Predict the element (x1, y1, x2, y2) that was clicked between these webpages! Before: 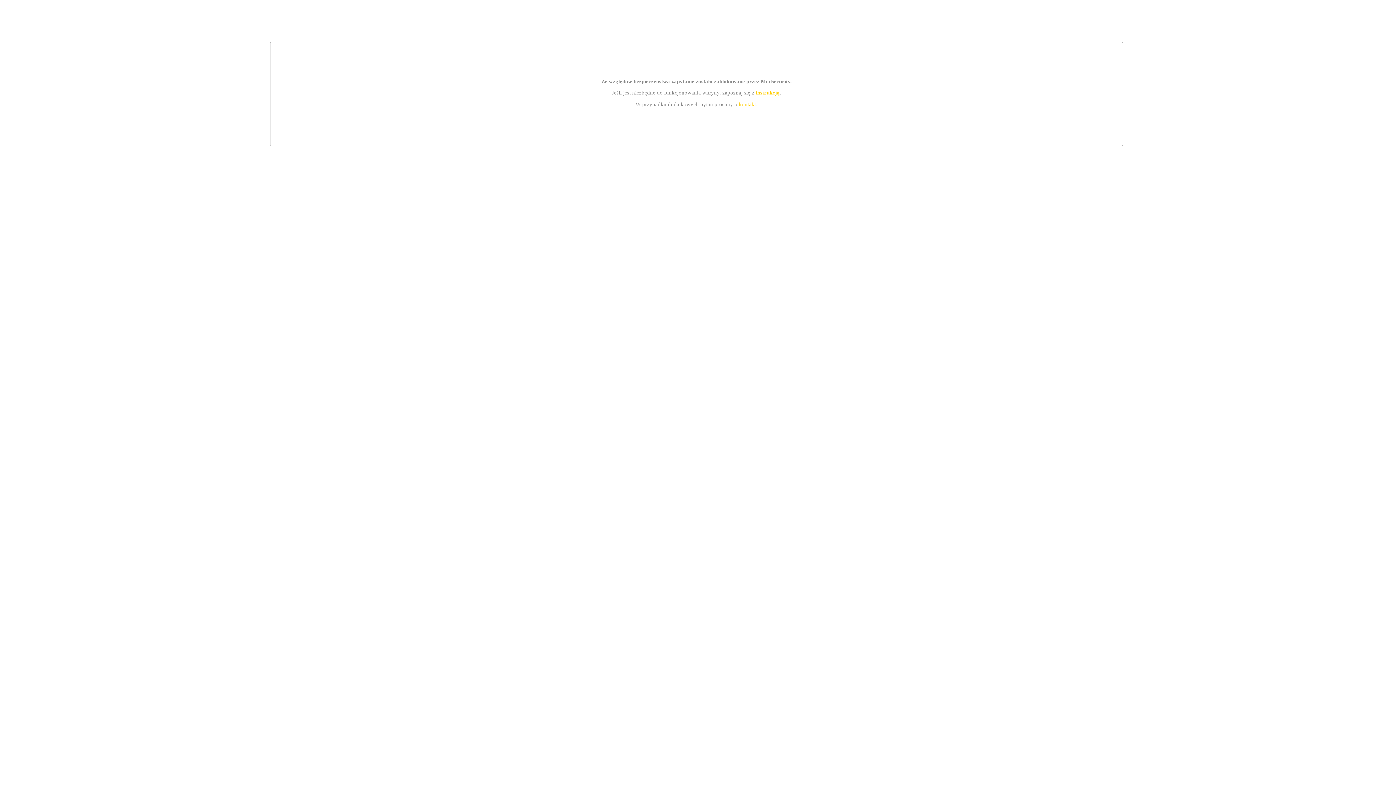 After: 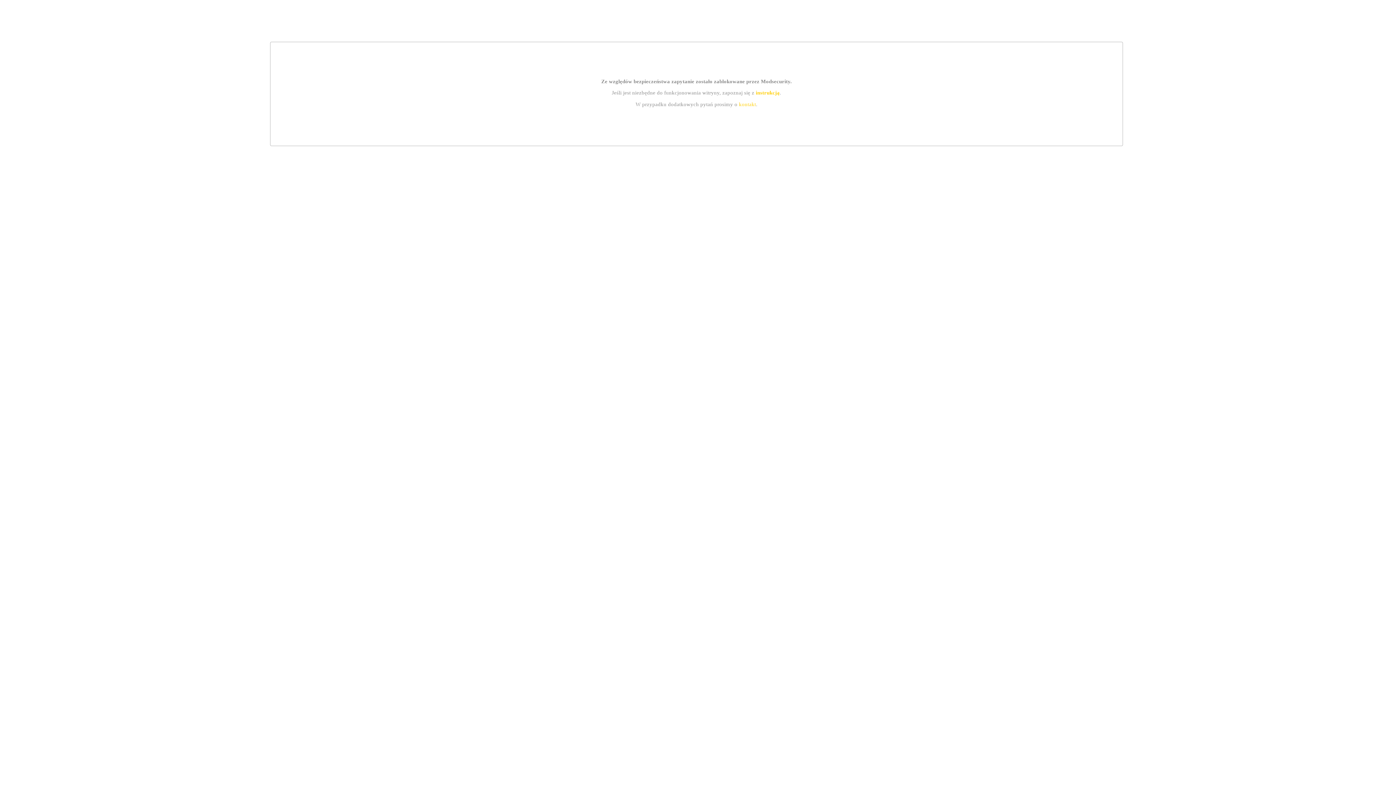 Action: label: kontakt bbox: (739, 101, 756, 107)